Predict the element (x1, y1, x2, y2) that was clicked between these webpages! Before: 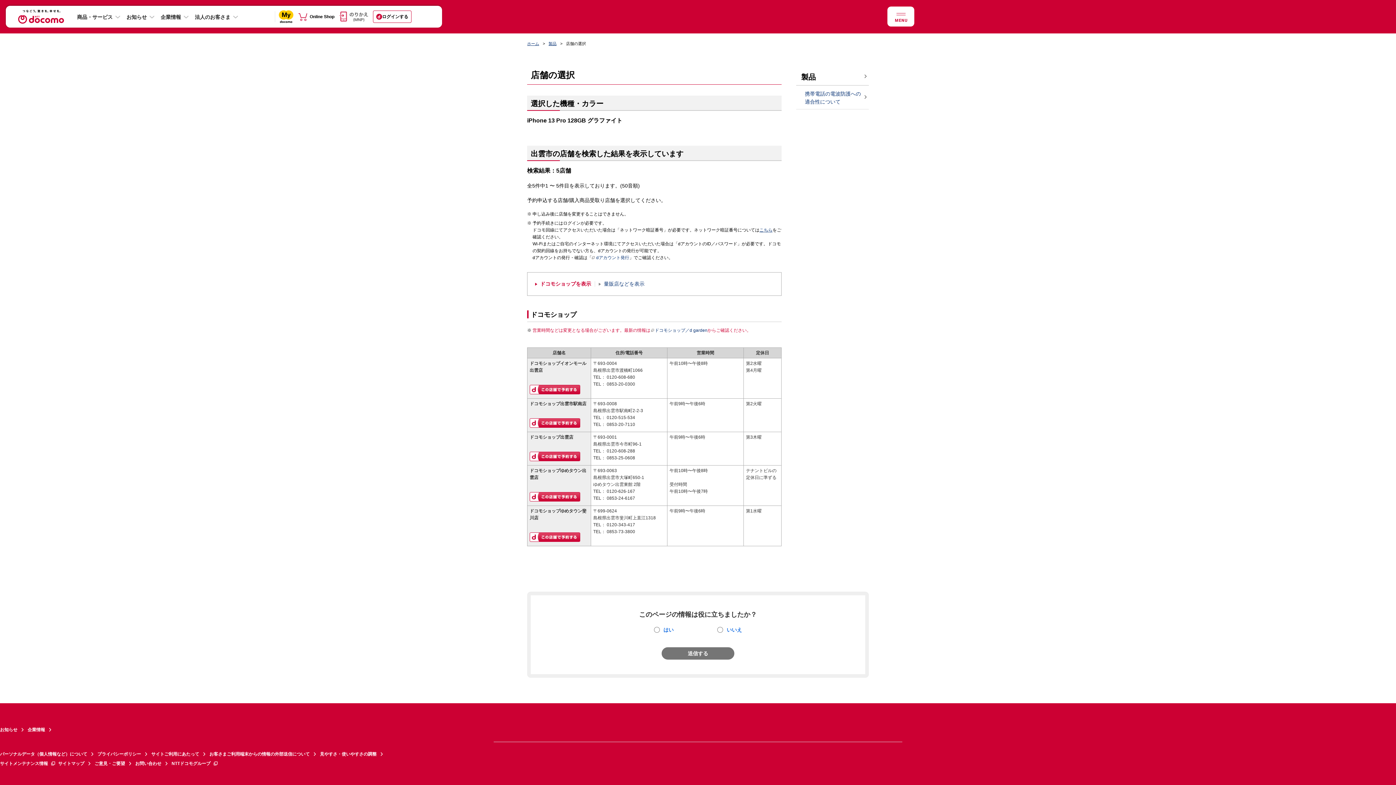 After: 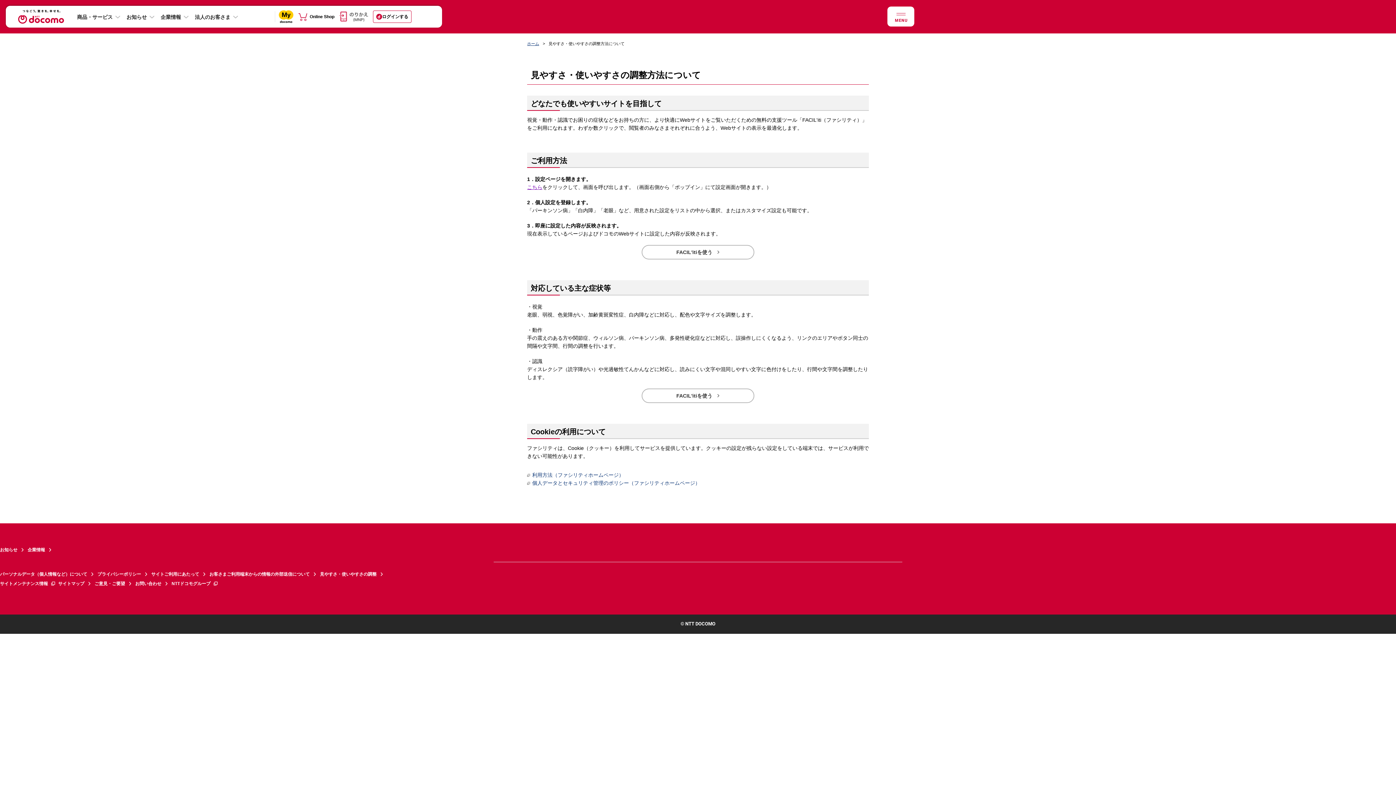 Action: bbox: (320, 749, 386, 759) label: 見やすさ・使いやすさの調整